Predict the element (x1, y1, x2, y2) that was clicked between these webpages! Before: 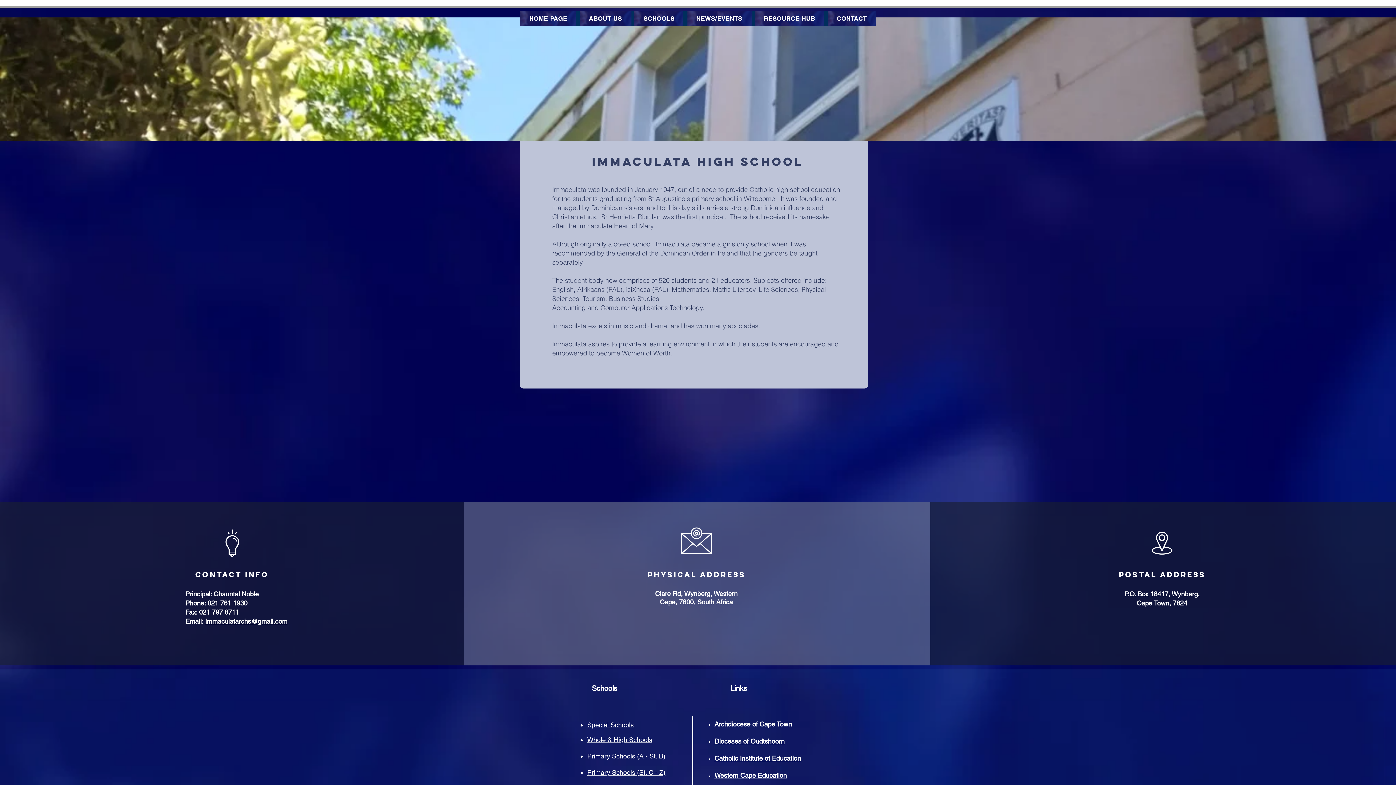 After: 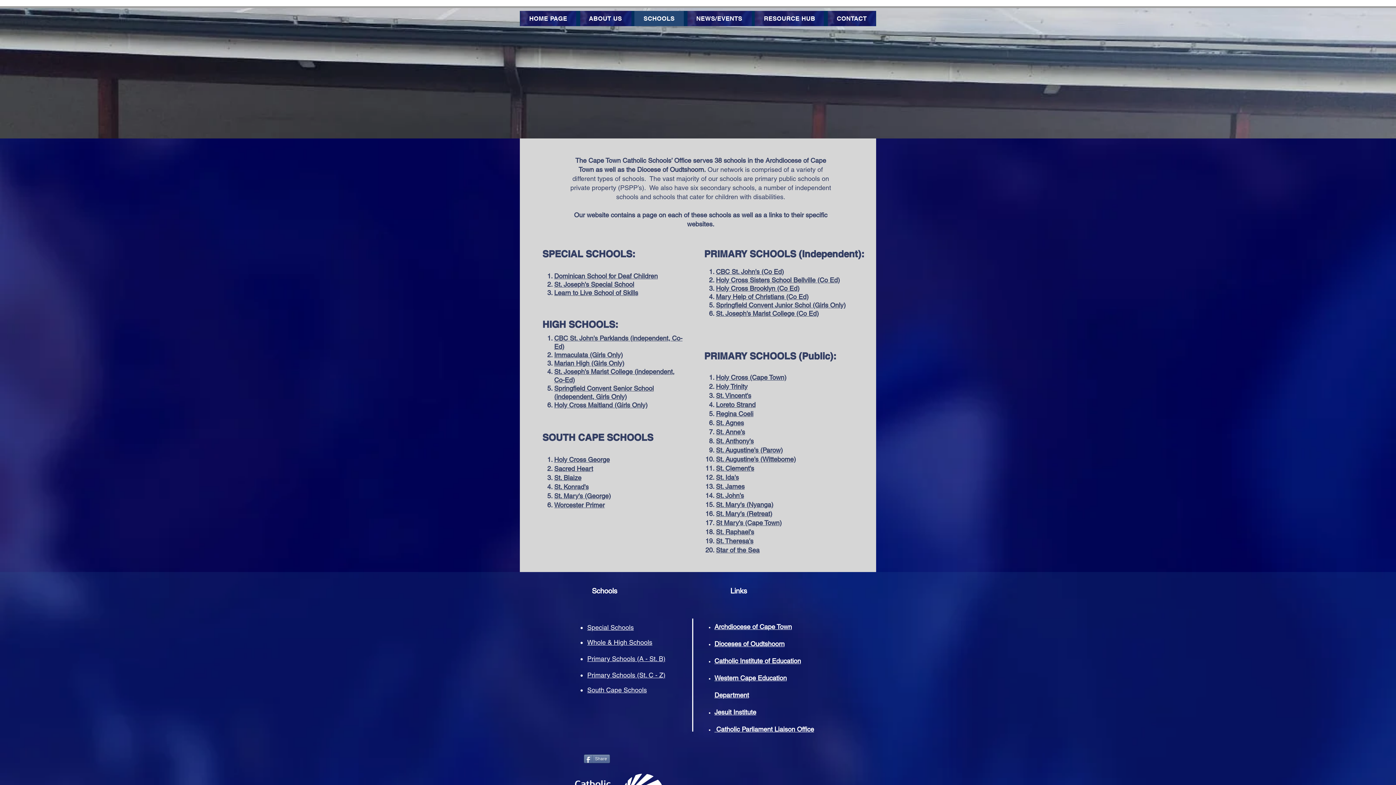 Action: label: Primary Schools (A - St. B) bbox: (587, 752, 665, 760)